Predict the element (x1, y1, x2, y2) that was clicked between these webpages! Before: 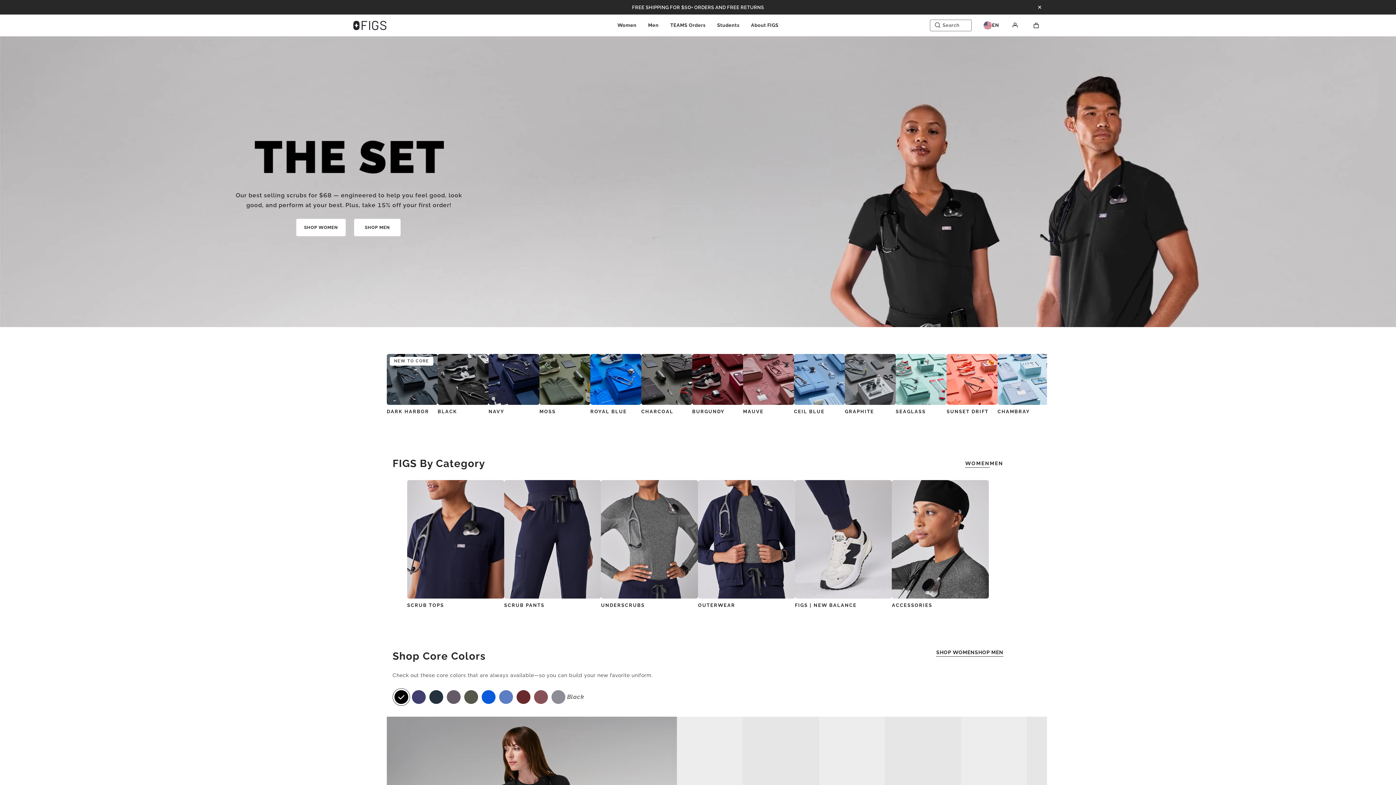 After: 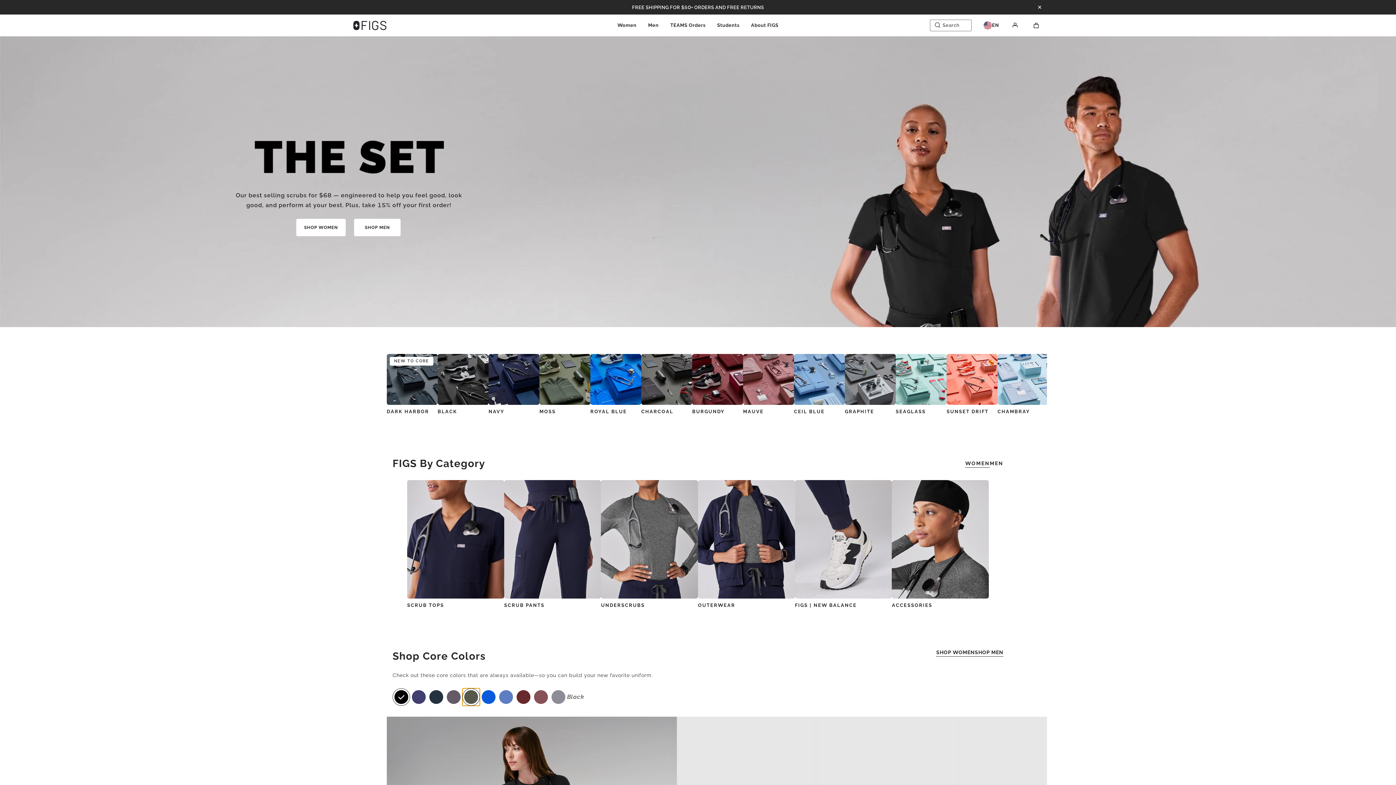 Action: bbox: (462, 688, 480, 706) label: Moss